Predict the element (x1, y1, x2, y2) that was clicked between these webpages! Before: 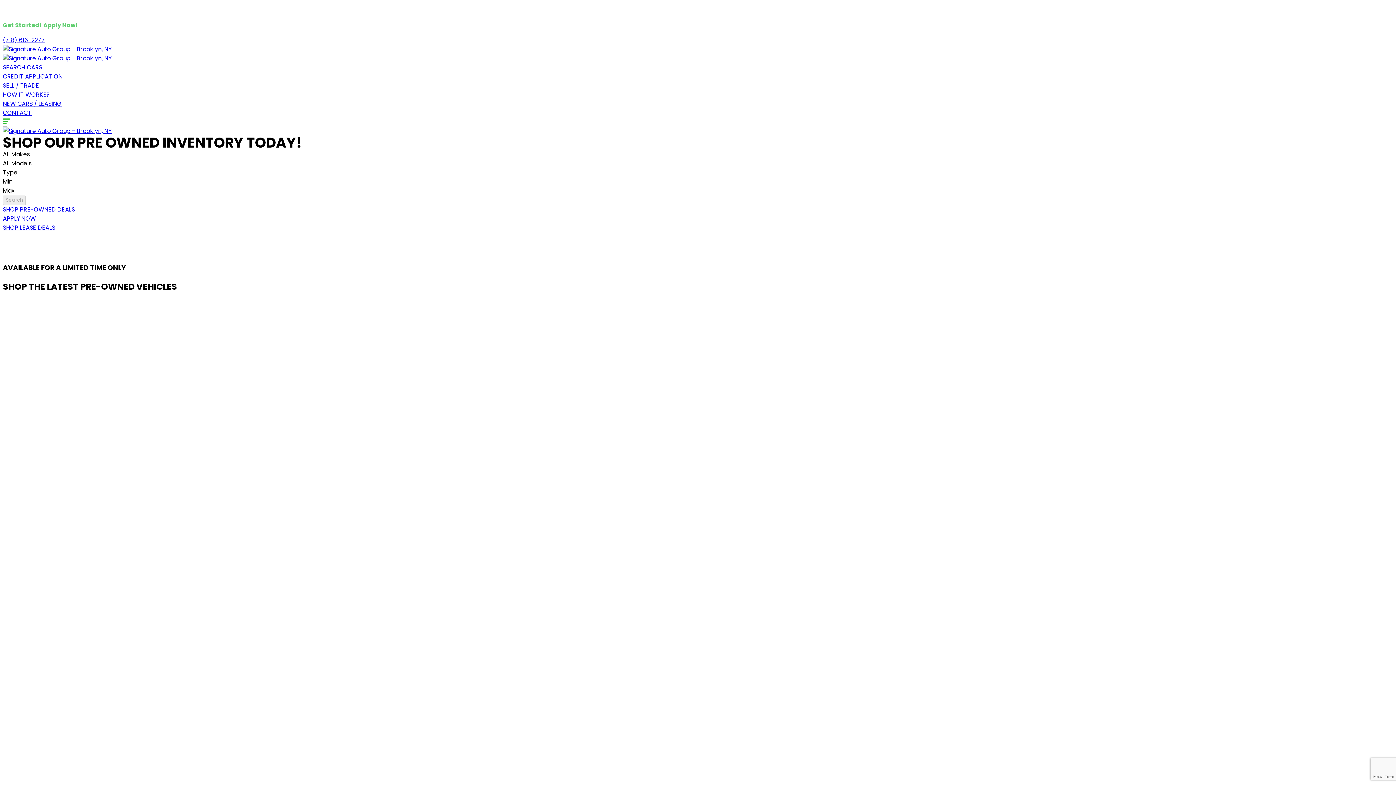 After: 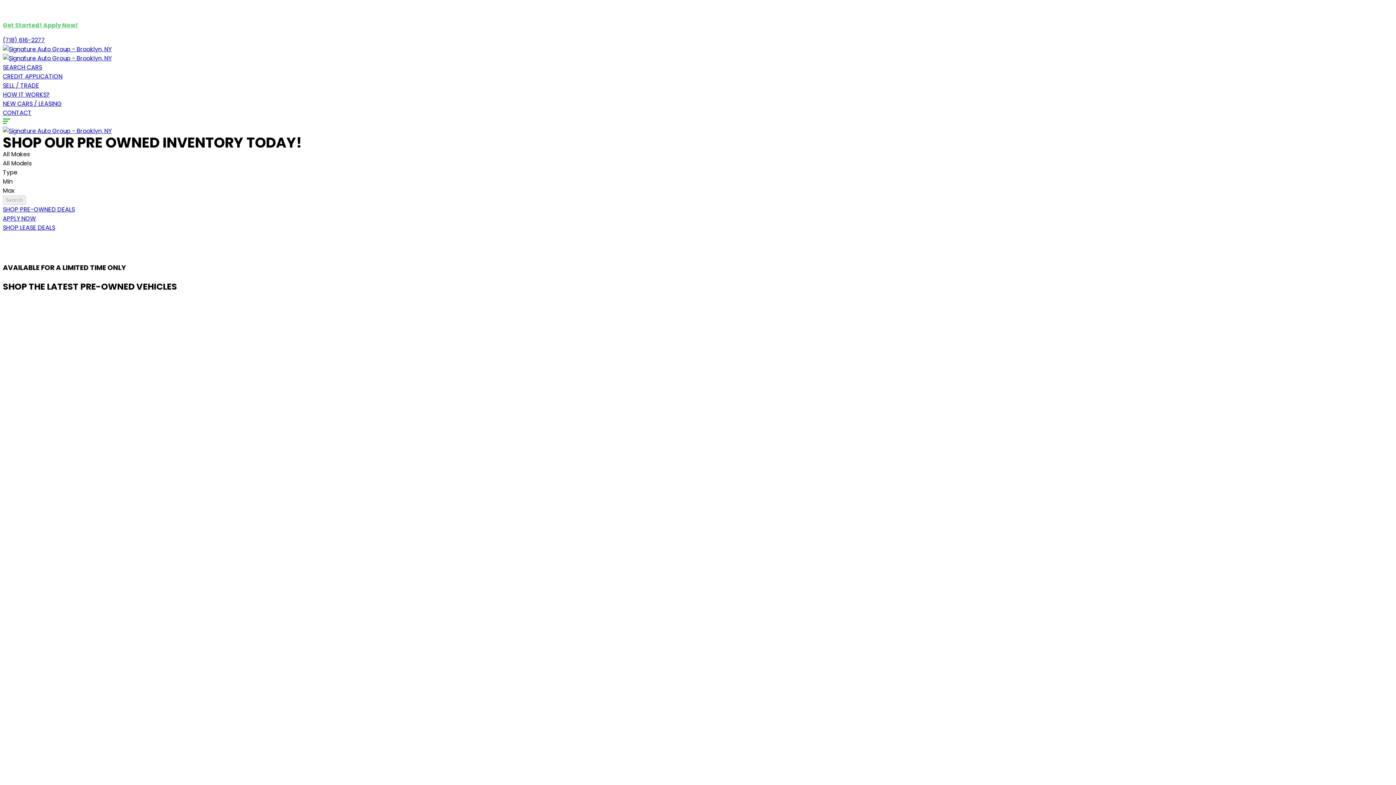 Action: bbox: (2, 45, 111, 53)